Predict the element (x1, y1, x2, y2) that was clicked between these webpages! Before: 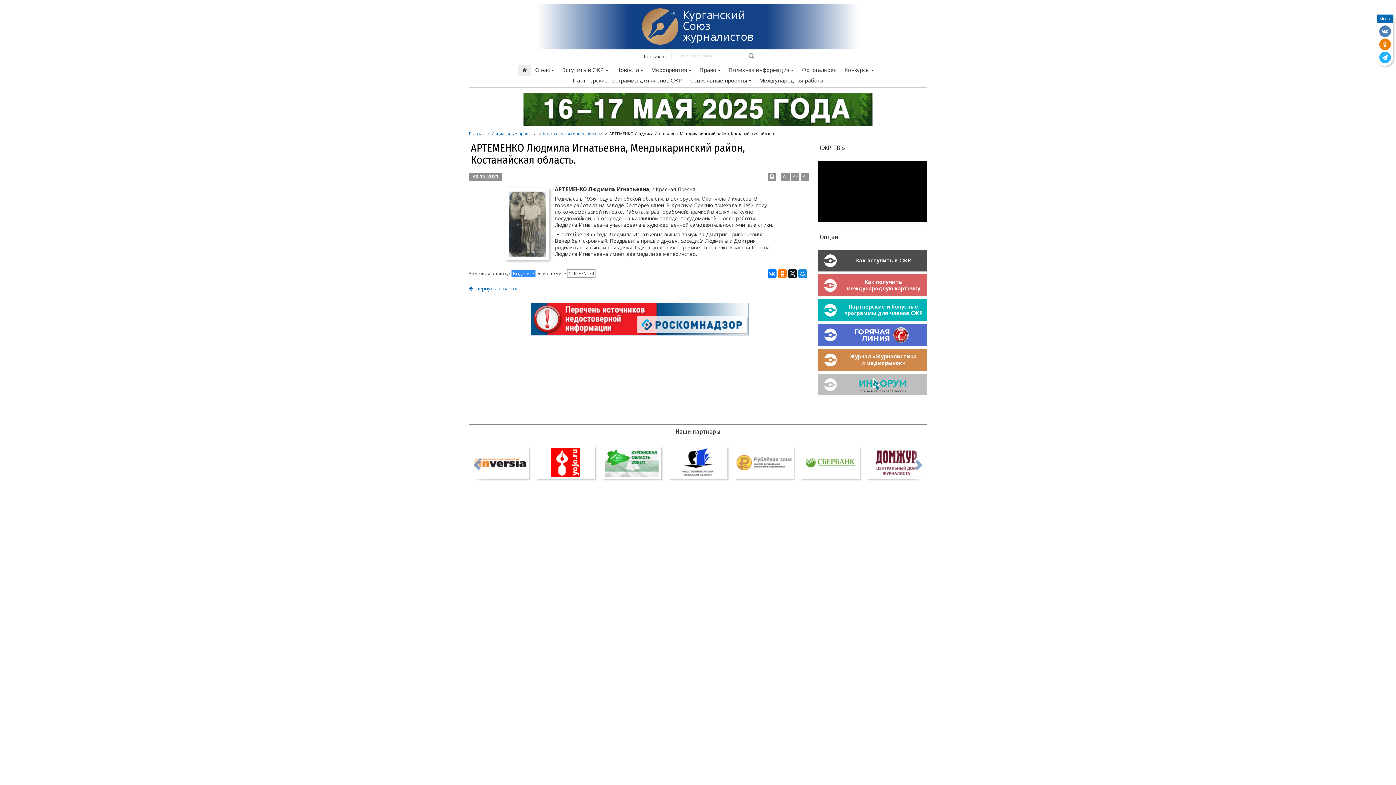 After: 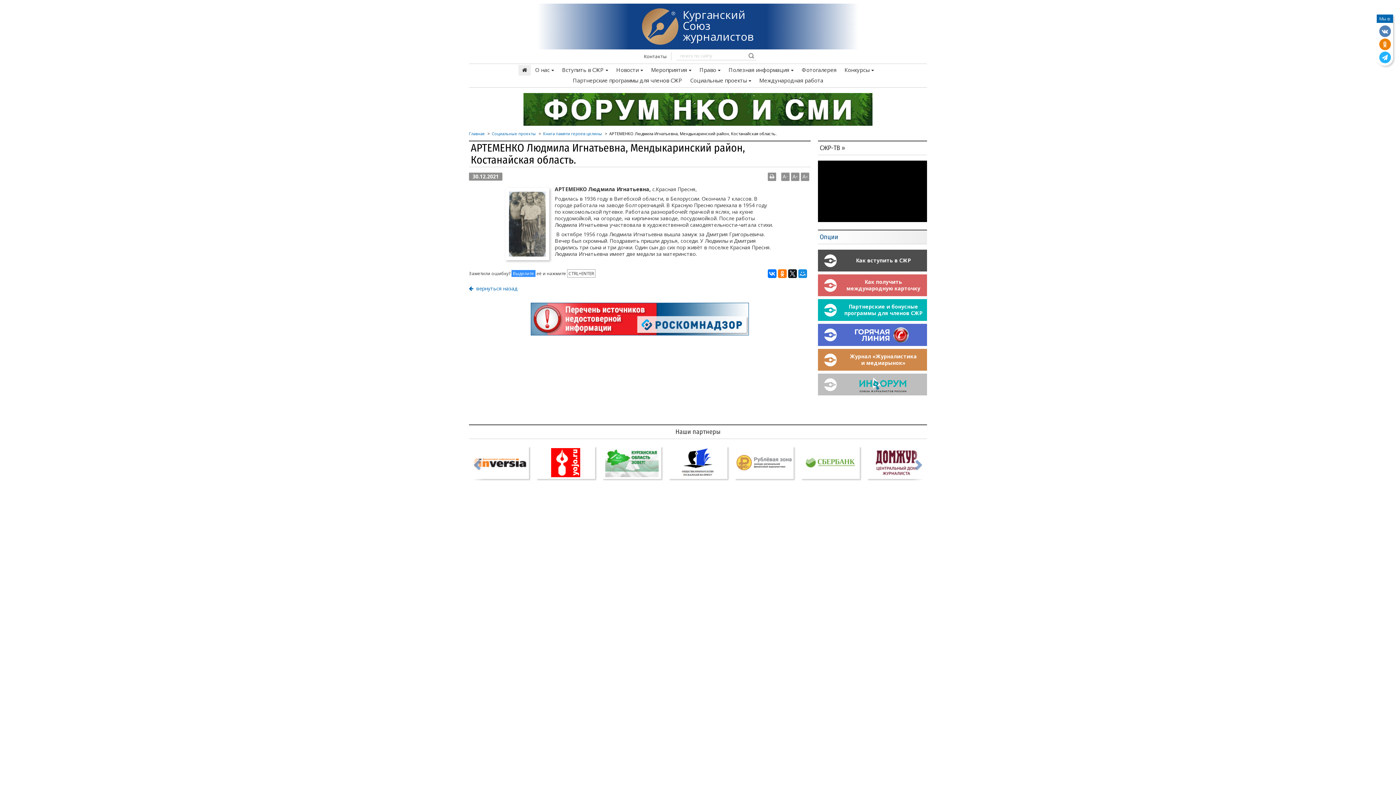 Action: bbox: (818, 229, 927, 244) label: Опции